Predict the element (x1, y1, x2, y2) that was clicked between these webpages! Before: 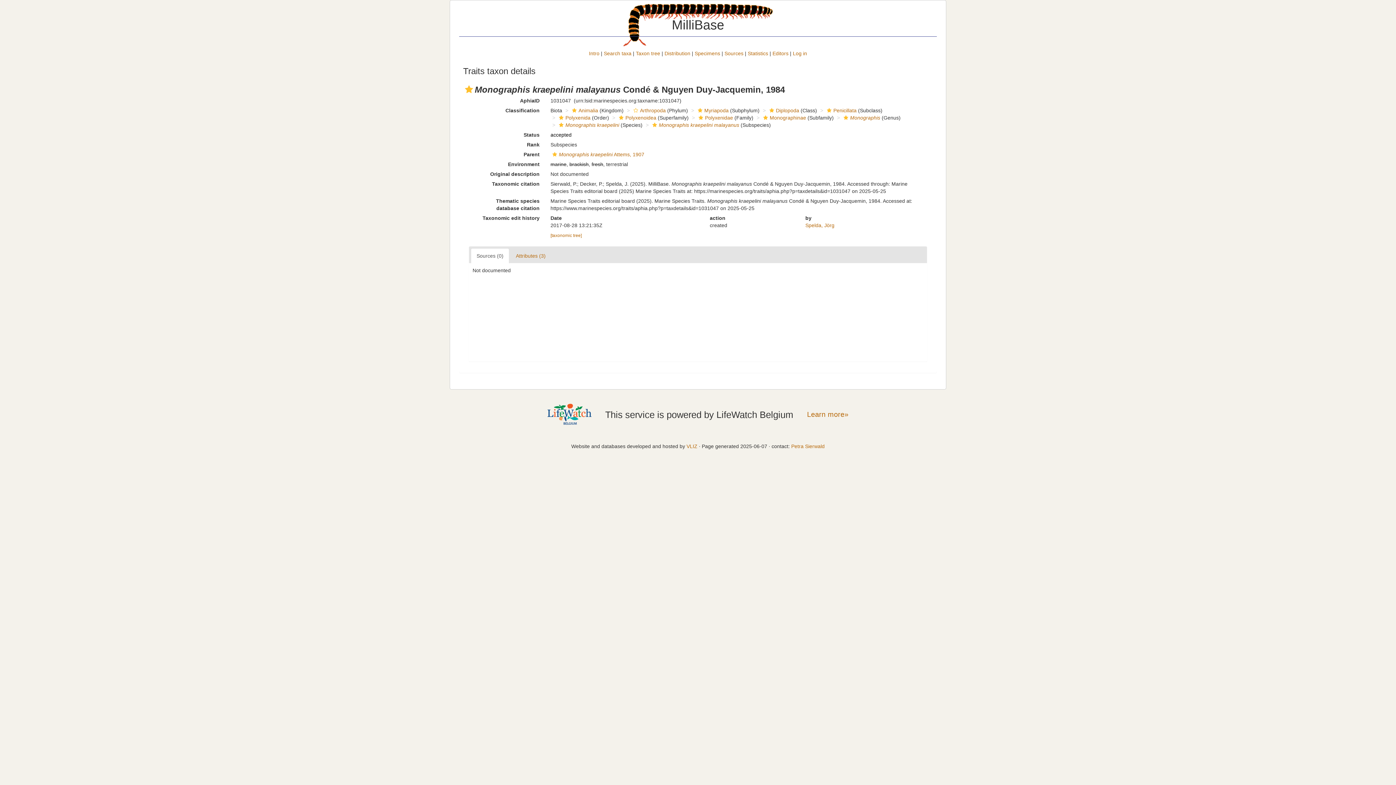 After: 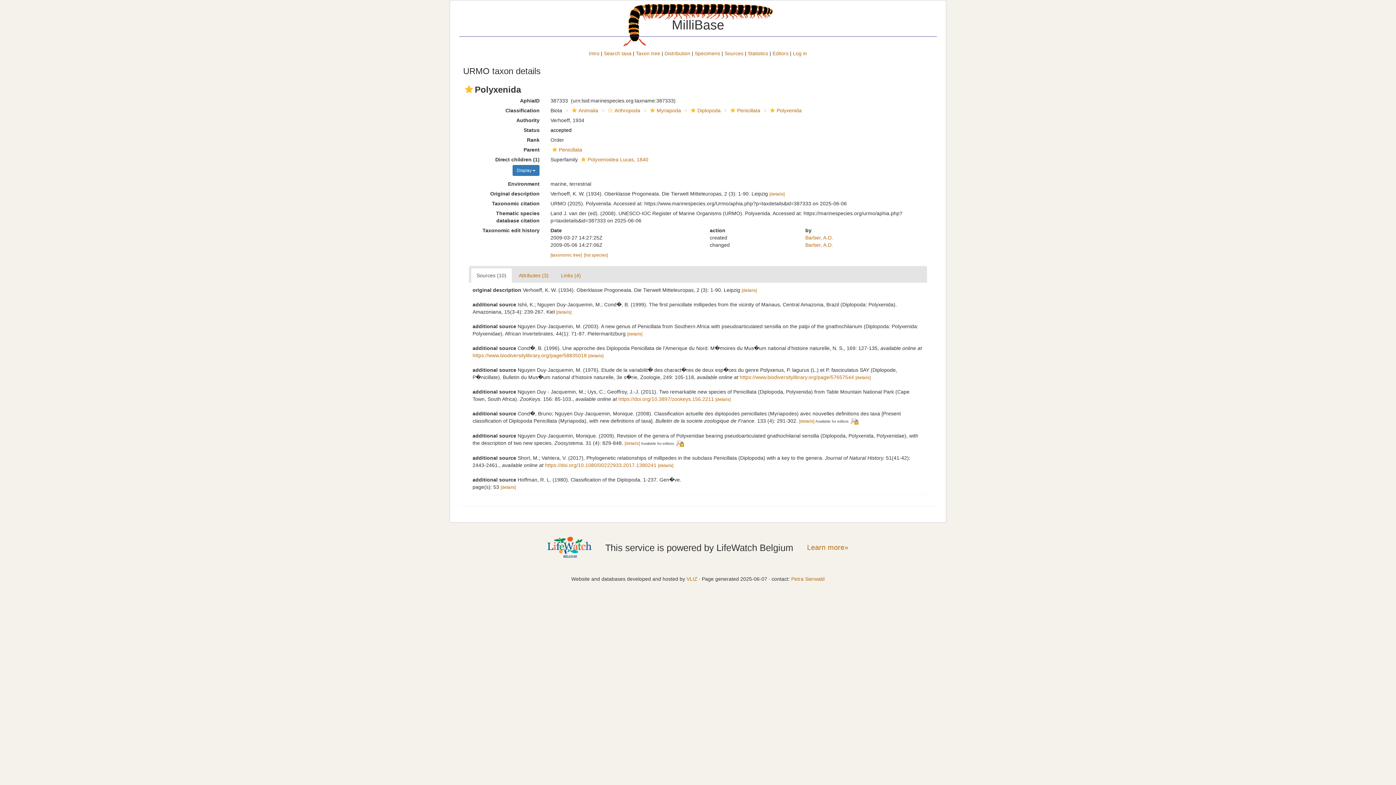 Action: label: Polyxenida bbox: (557, 114, 590, 120)